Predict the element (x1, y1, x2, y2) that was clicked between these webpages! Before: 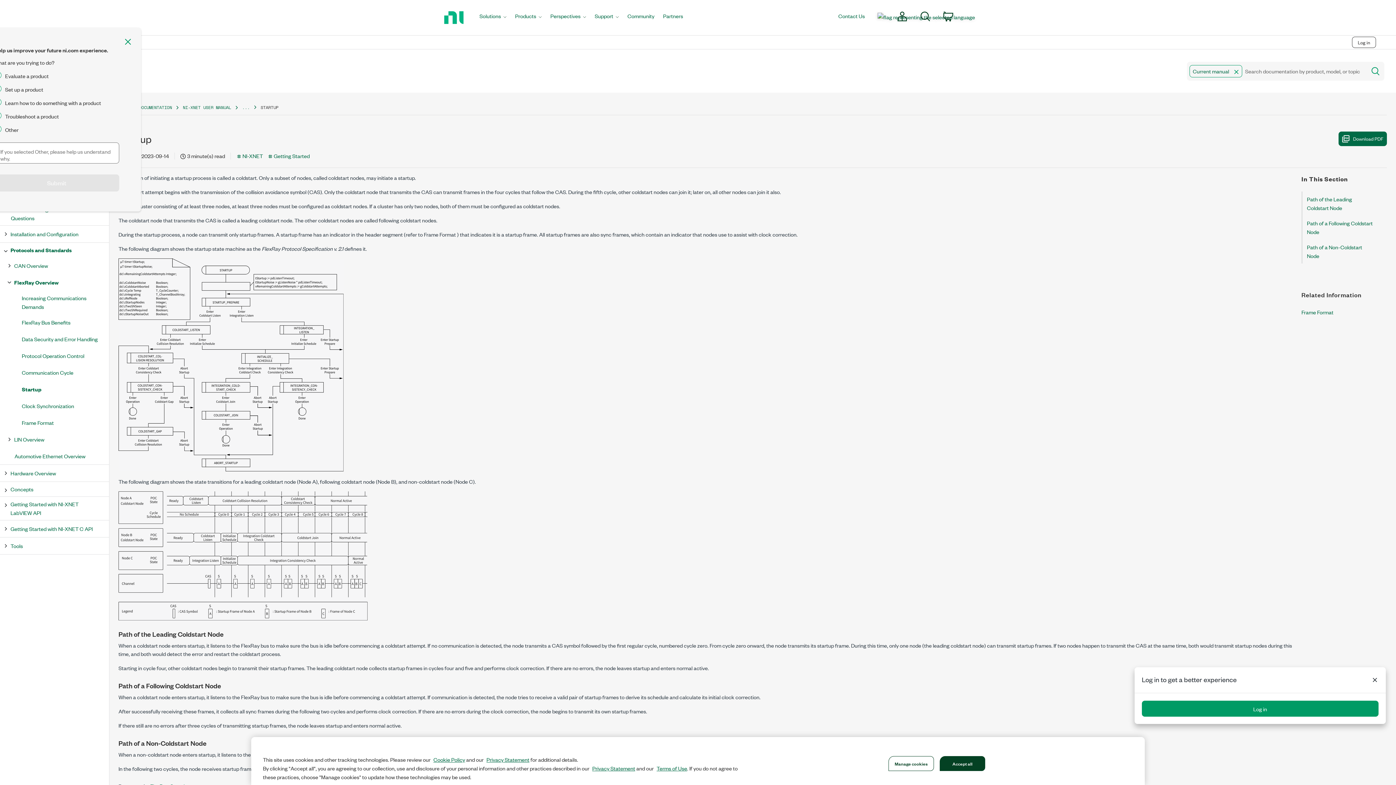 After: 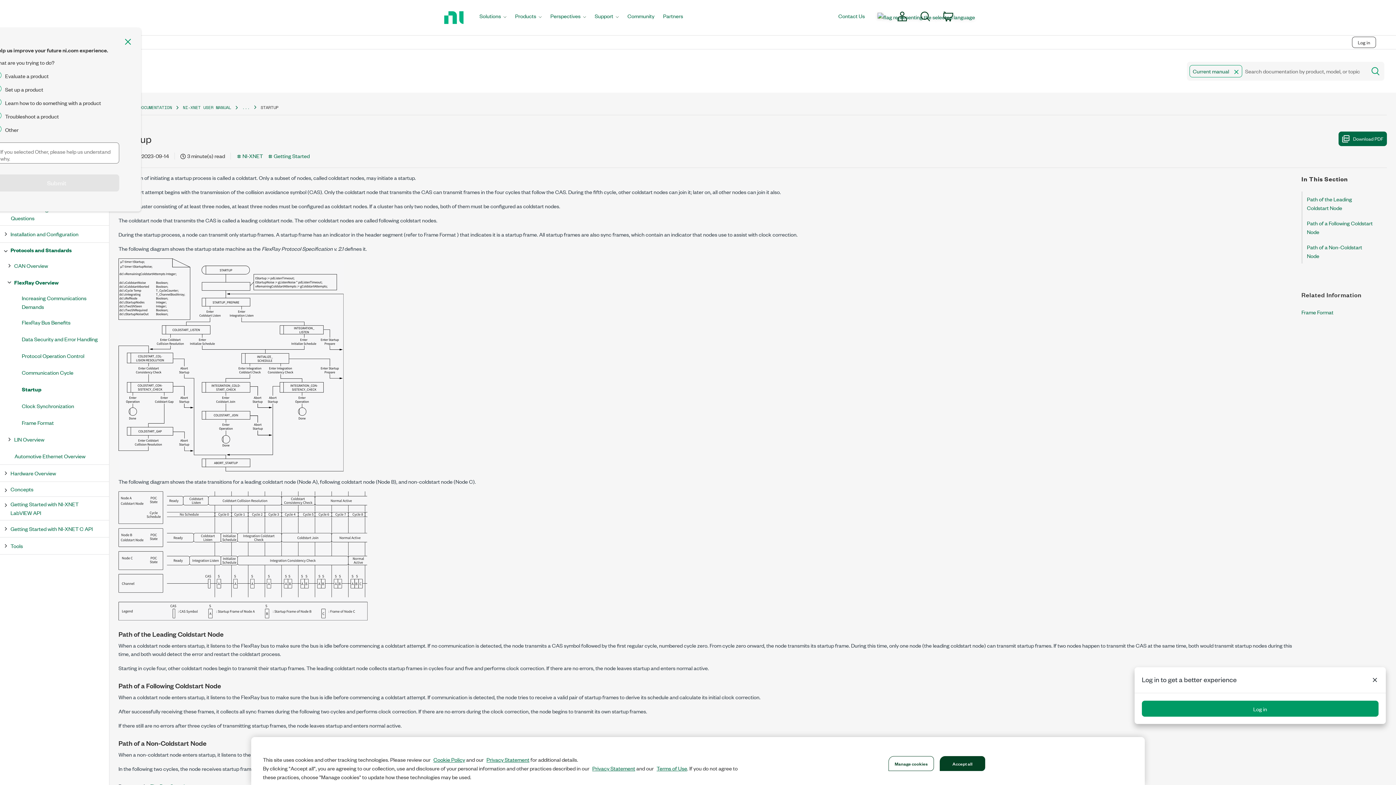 Action: bbox: (-5, 174, 119, 191) label: Submit